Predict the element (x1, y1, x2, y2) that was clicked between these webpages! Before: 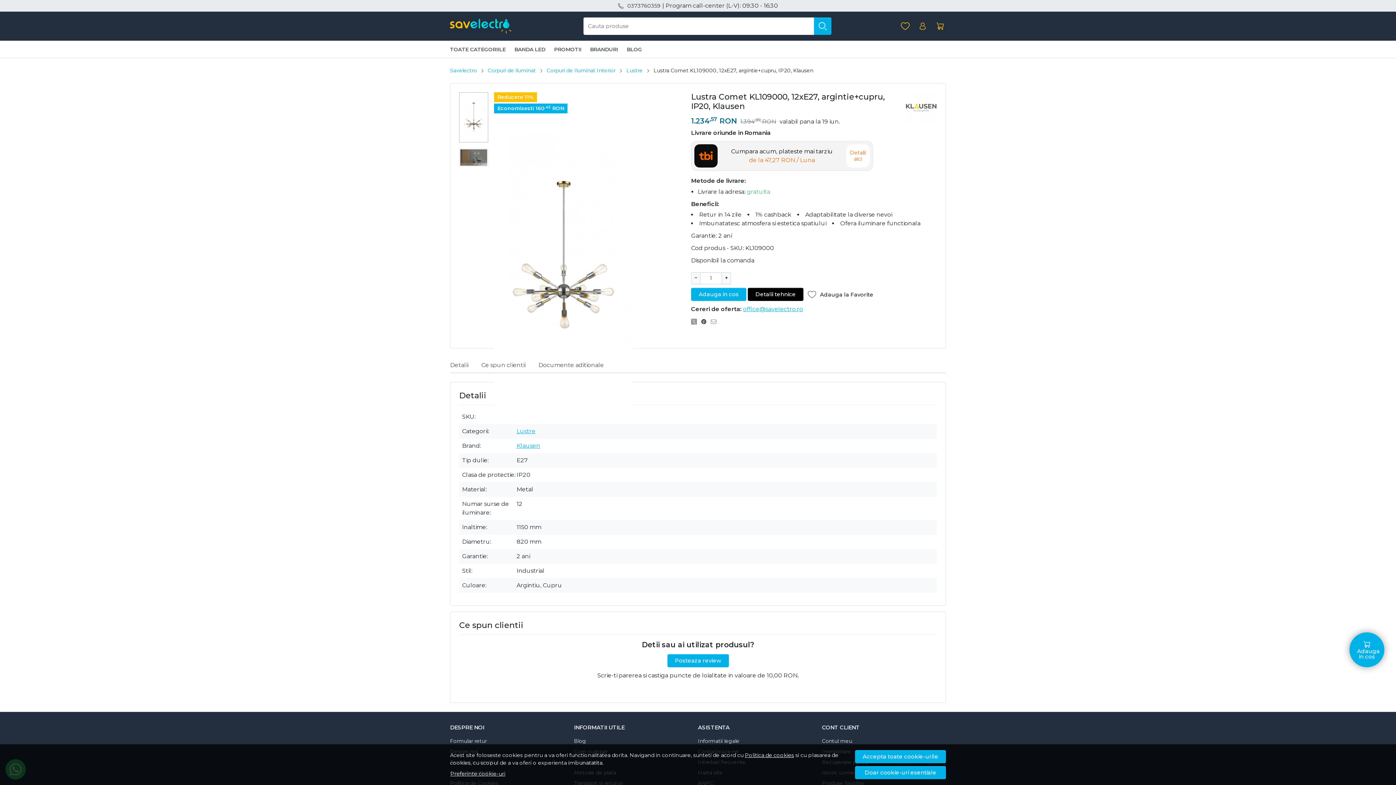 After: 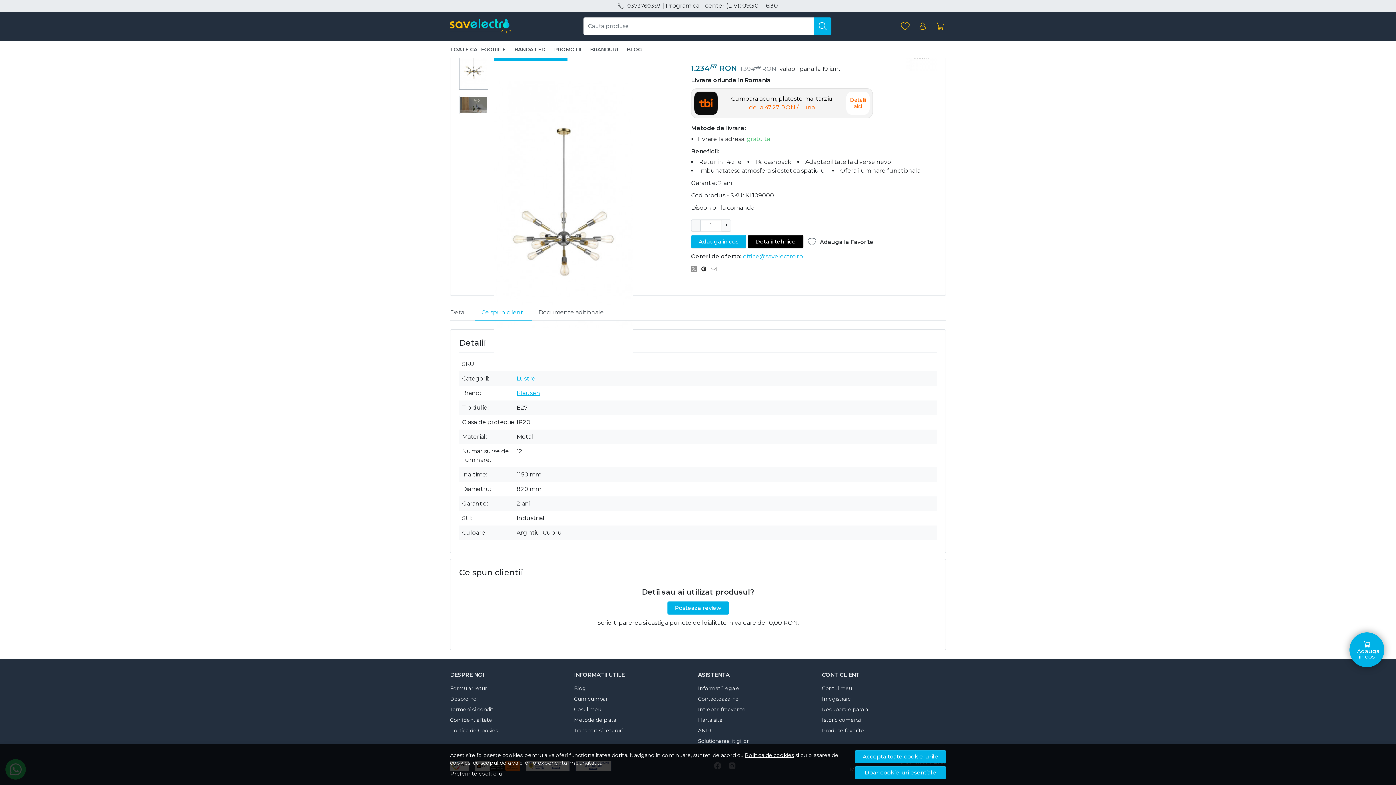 Action: bbox: (450, 357, 474, 373) label: Detalii